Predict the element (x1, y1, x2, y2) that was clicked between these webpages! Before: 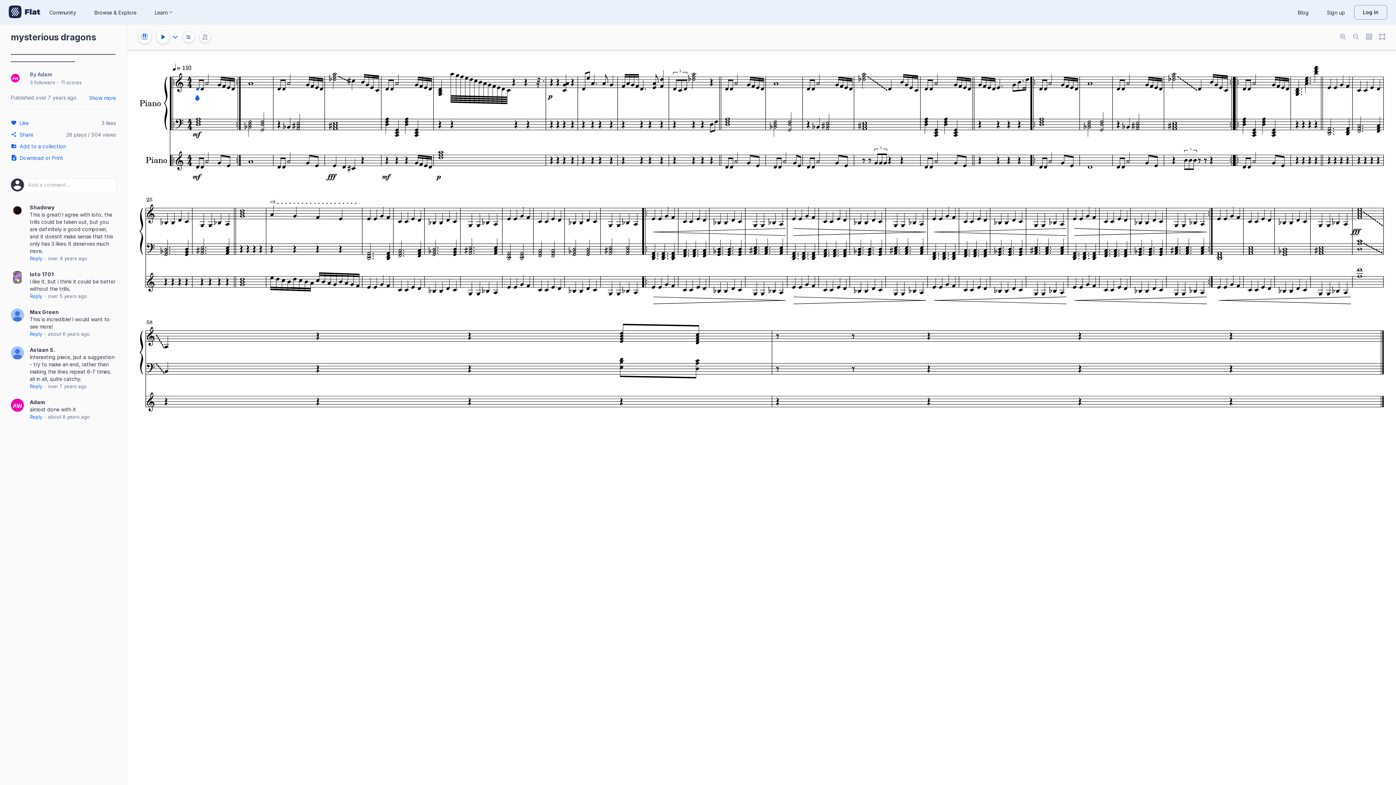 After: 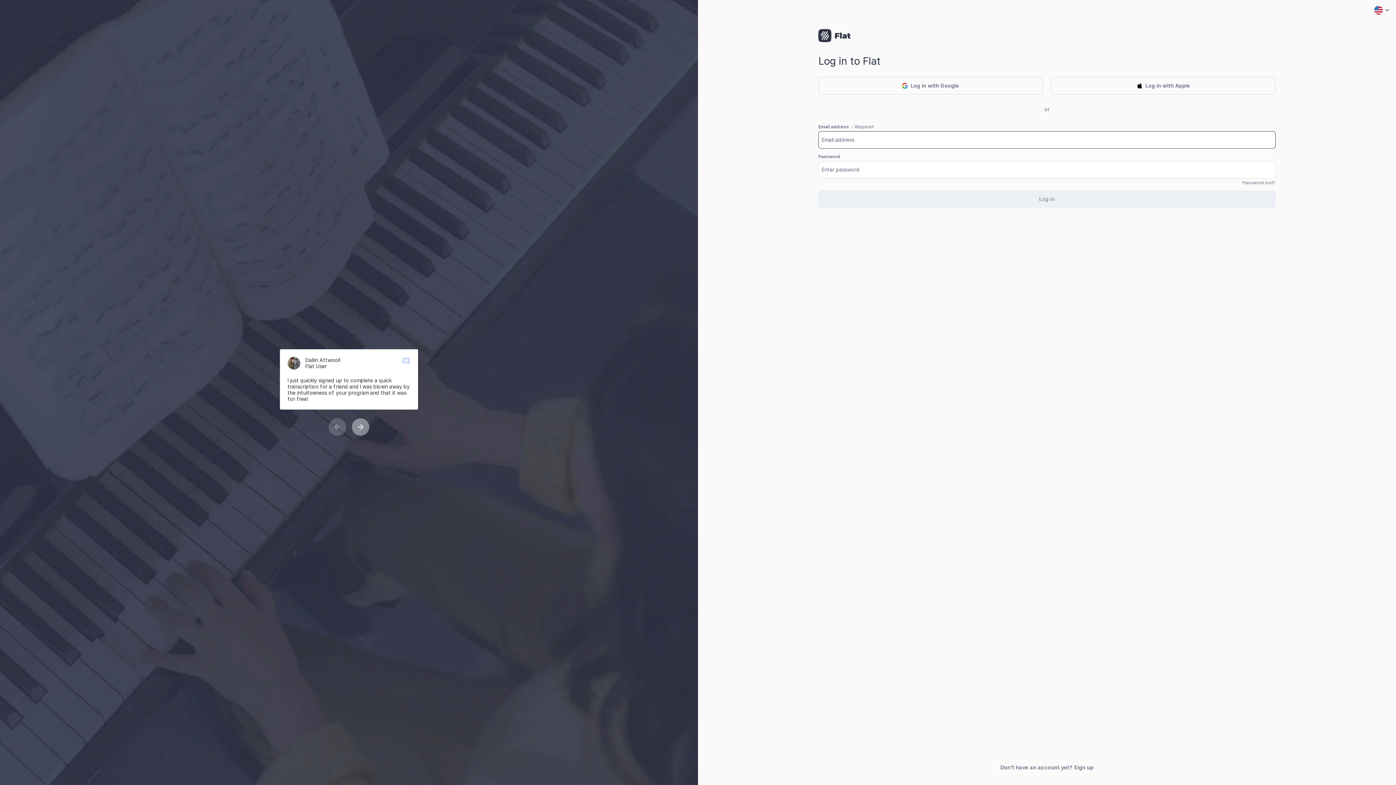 Action: bbox: (10, 117, 39, 128) label: Like